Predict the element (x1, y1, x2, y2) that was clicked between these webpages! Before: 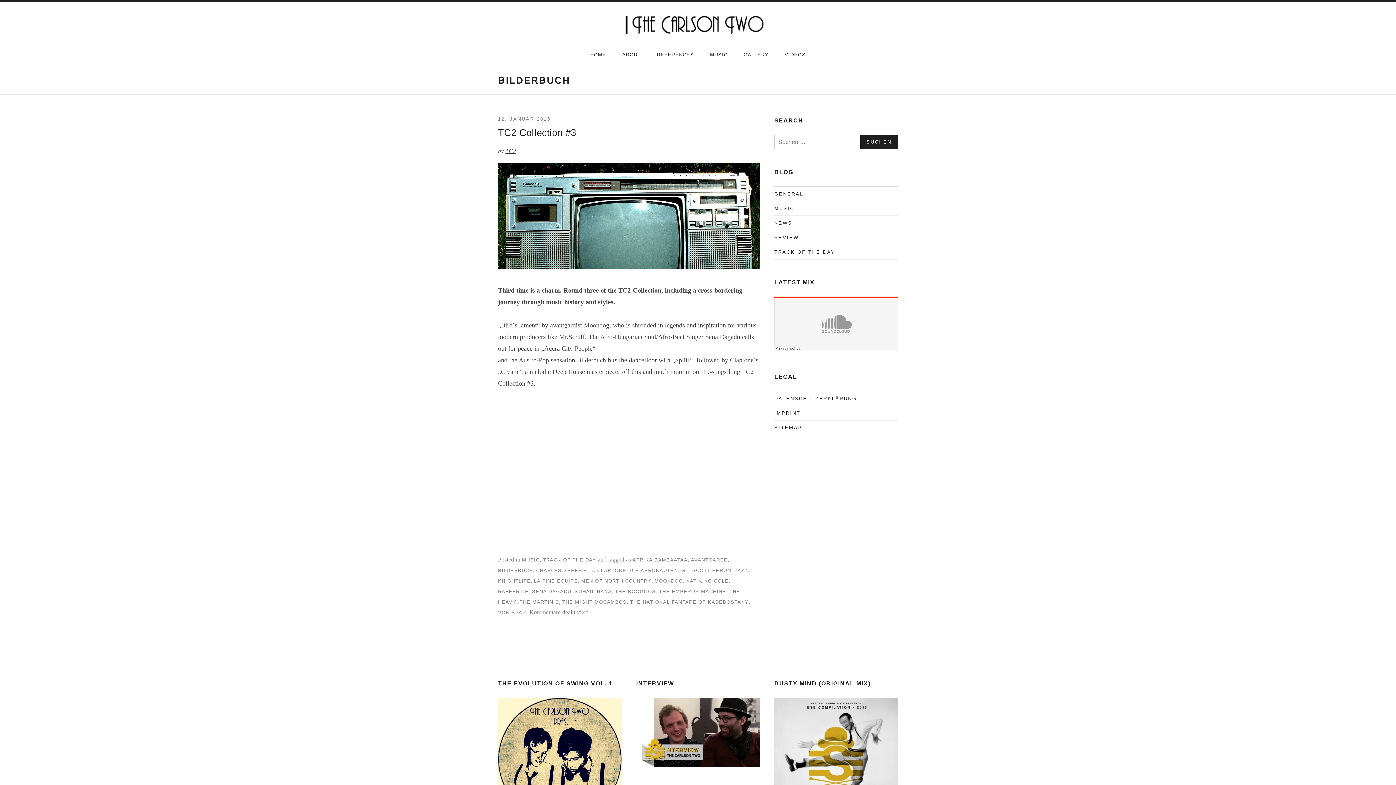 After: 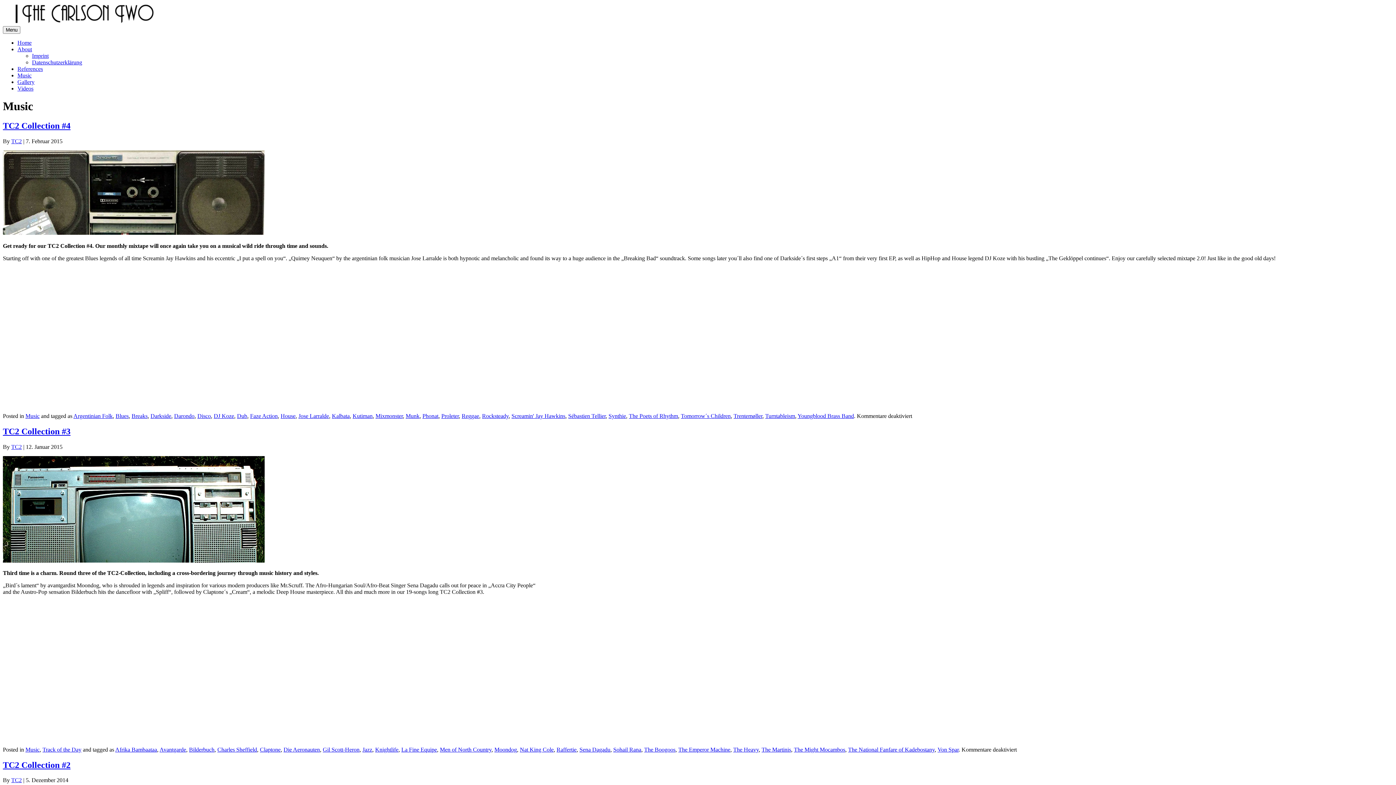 Action: bbox: (774, 203, 794, 213) label: MUSIC